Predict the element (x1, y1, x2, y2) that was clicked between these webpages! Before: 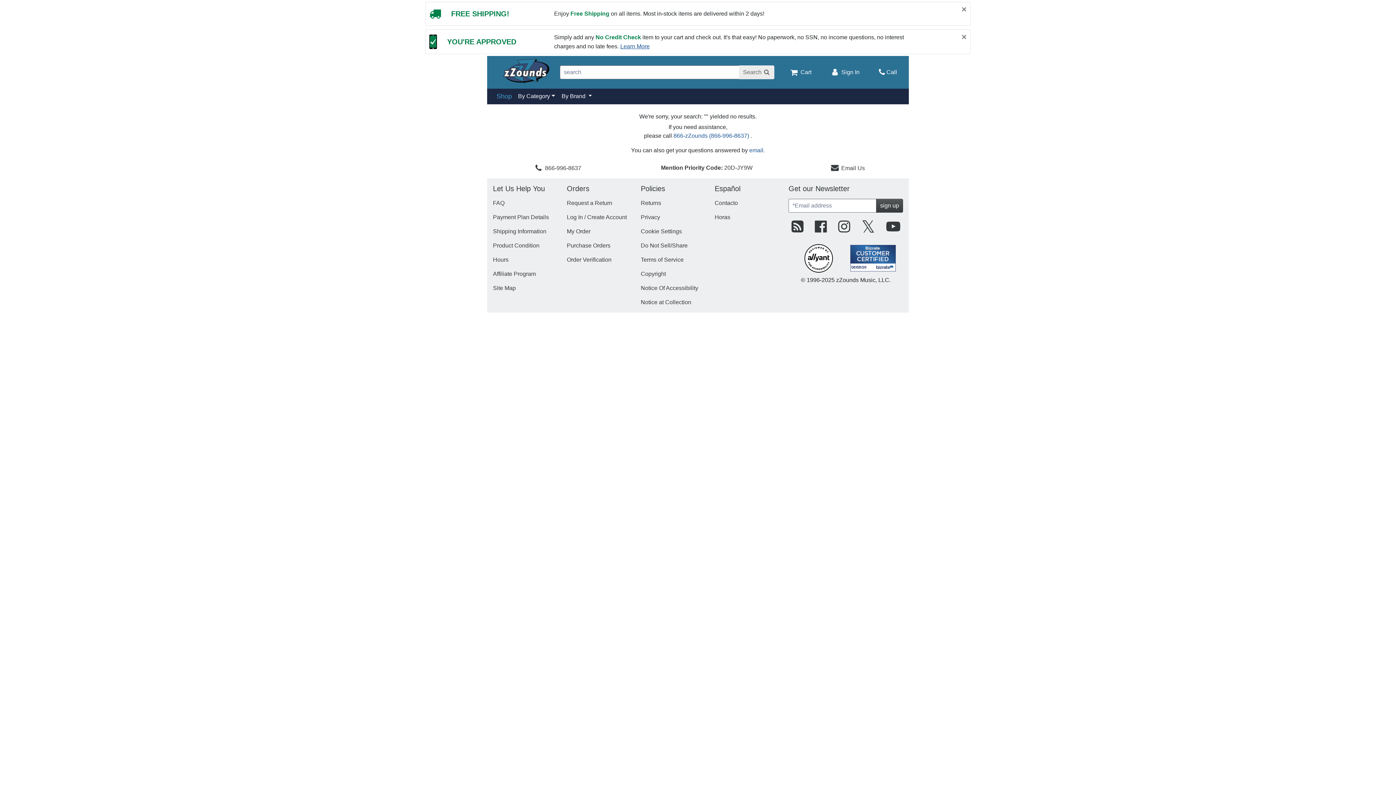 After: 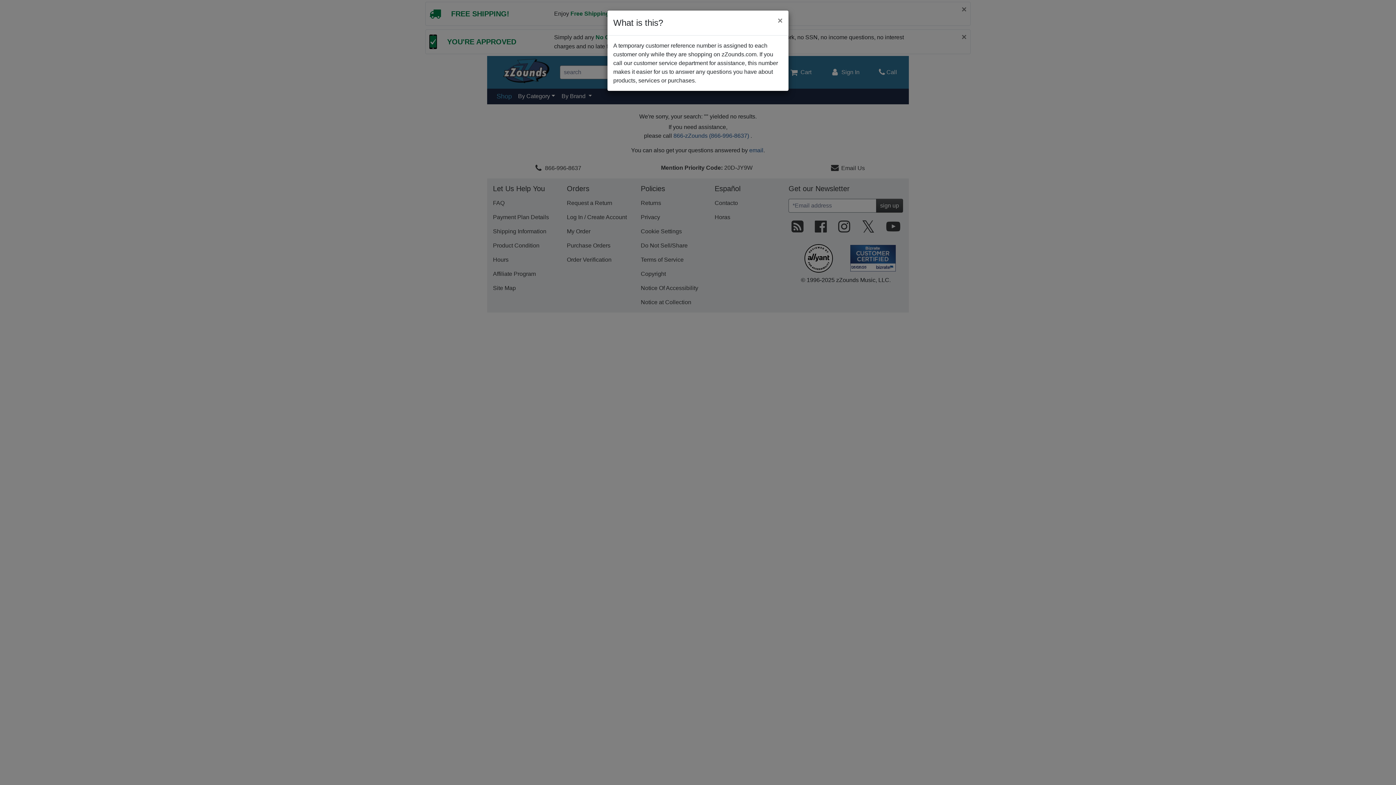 Action: label: Mention Priority Code: 20D-JY9W bbox: (661, 163, 752, 172)